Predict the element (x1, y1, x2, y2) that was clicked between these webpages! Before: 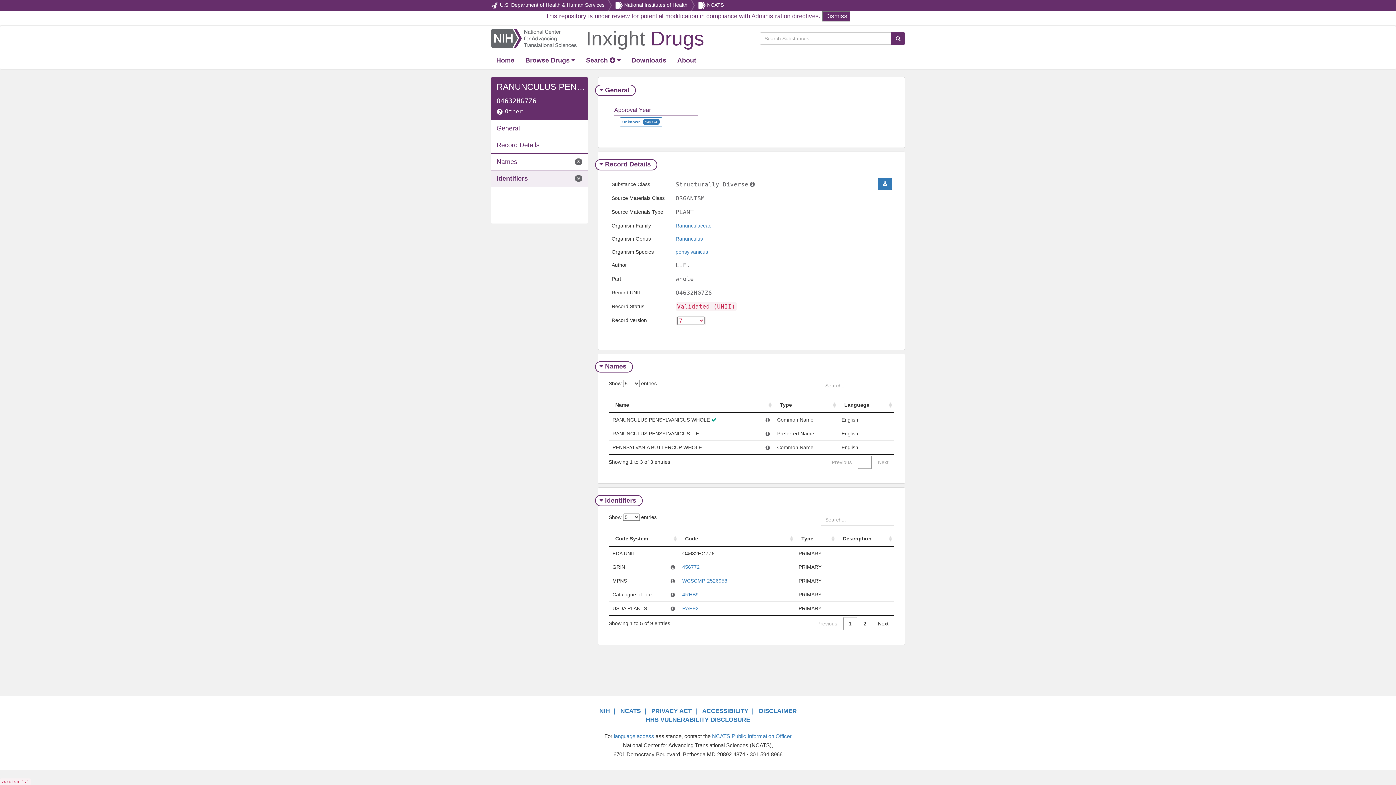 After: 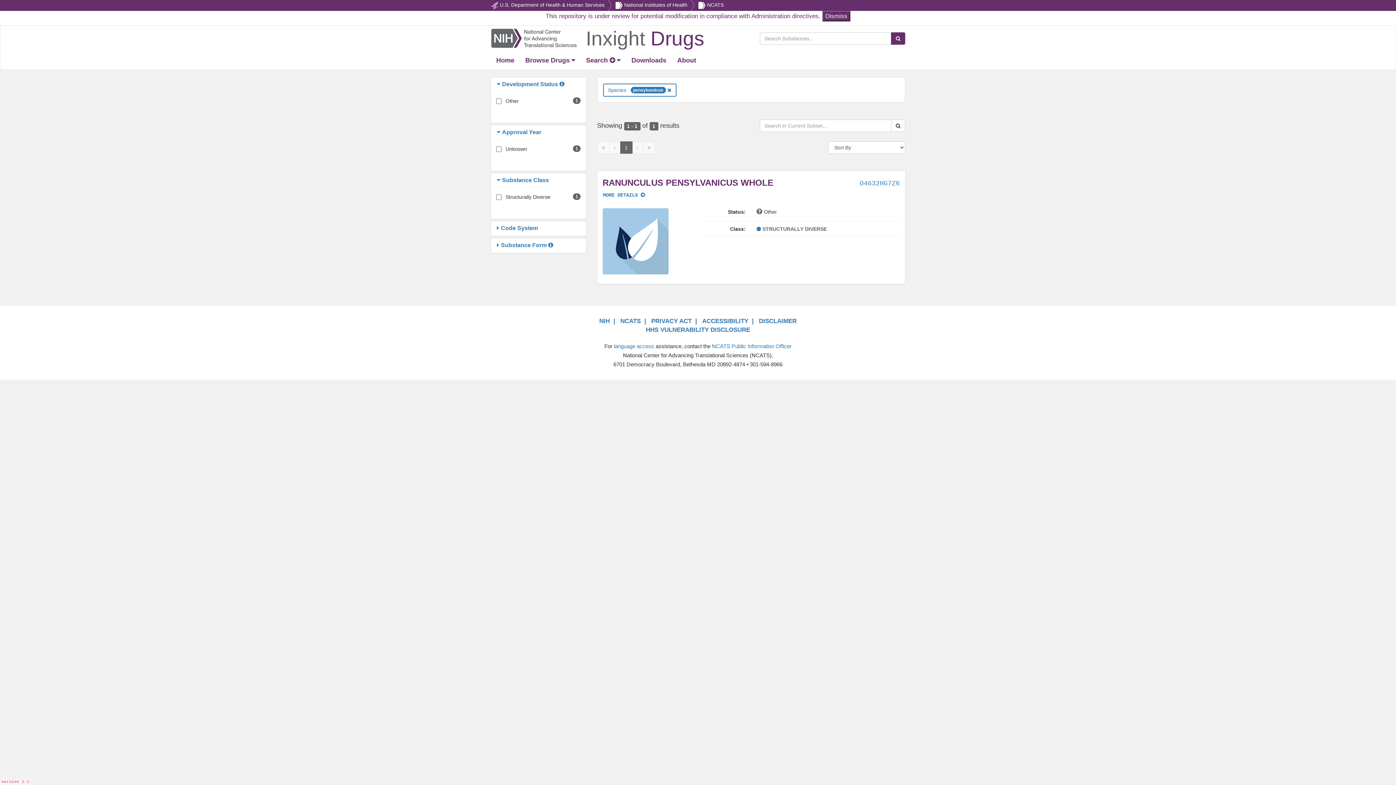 Action: bbox: (675, 248, 708, 254) label: pensylvanicus